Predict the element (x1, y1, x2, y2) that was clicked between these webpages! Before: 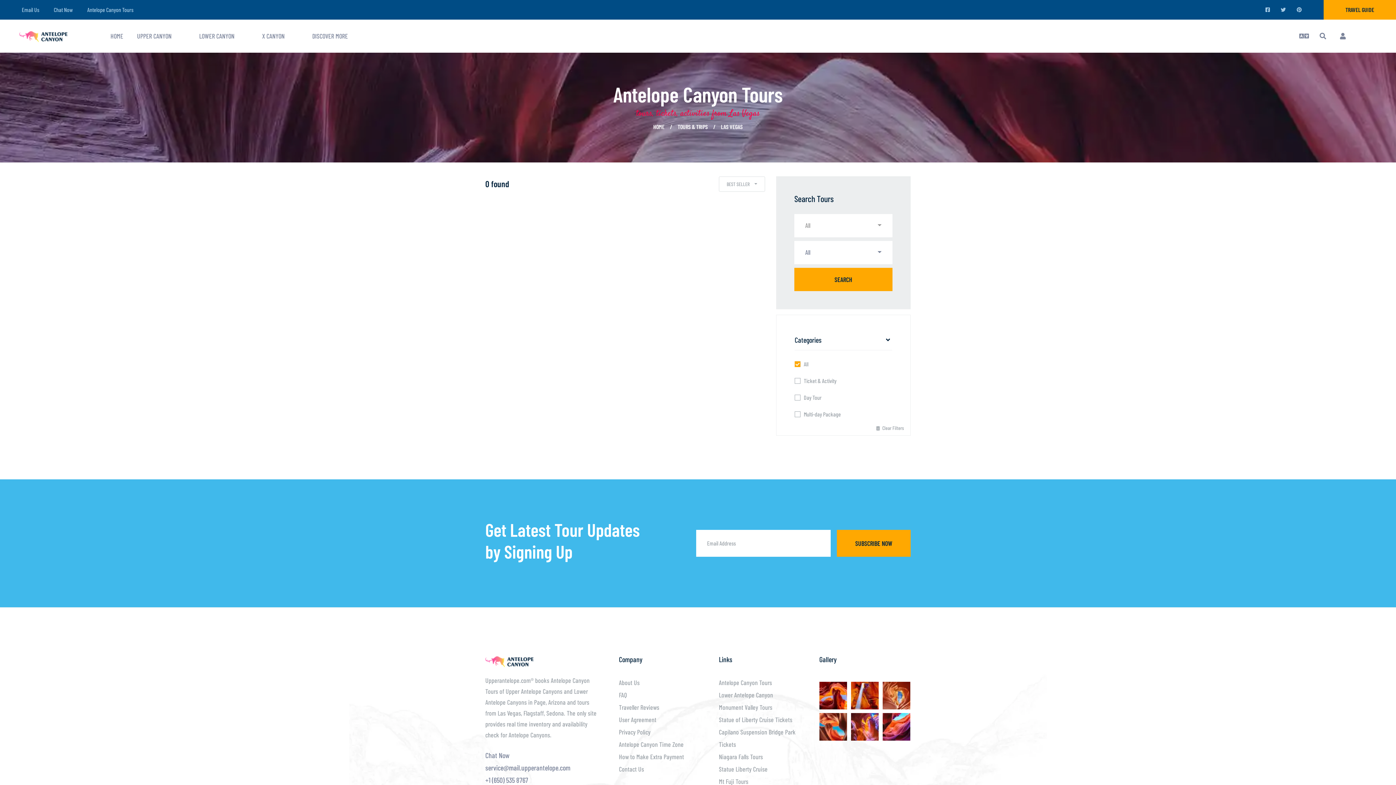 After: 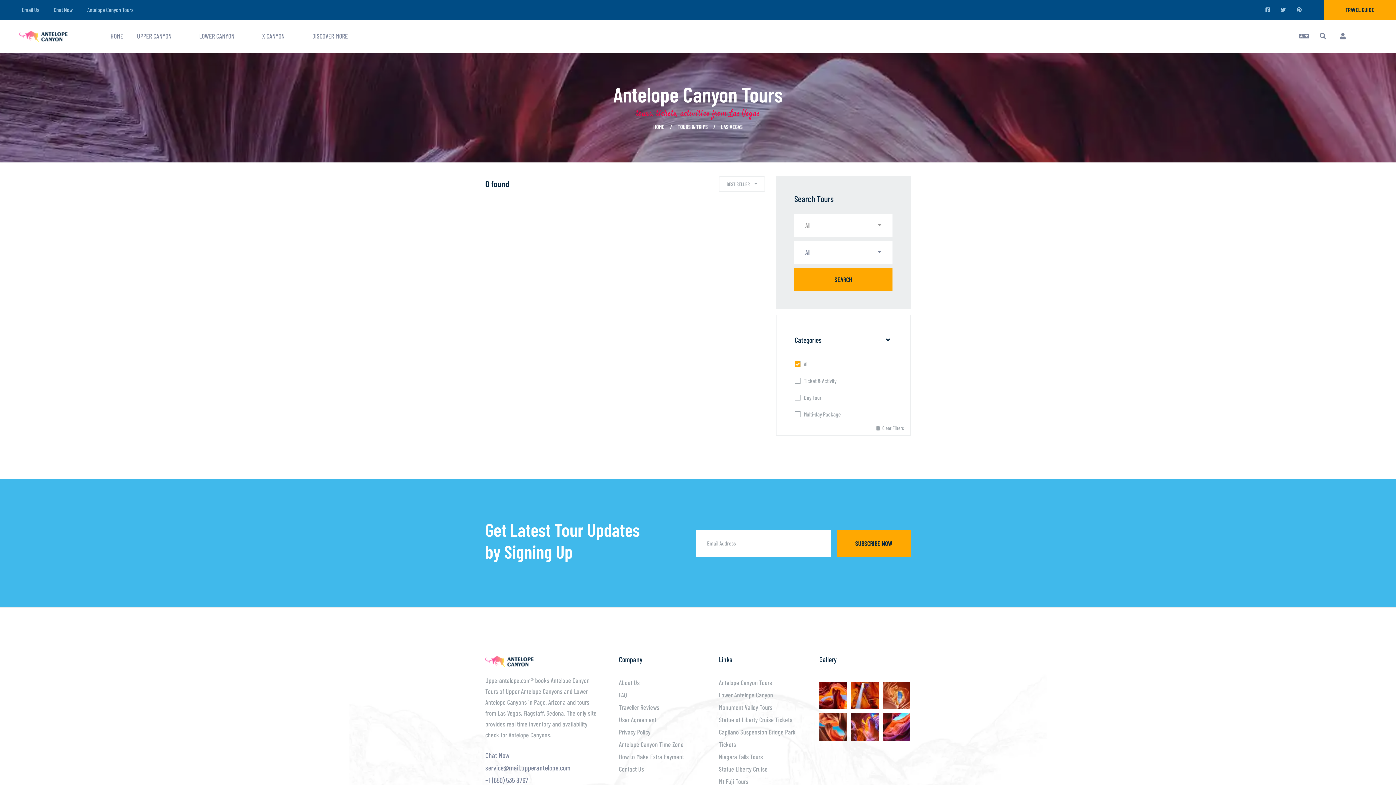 Action: label: service@mail.upperantelope.com bbox: (485, 763, 570, 772)